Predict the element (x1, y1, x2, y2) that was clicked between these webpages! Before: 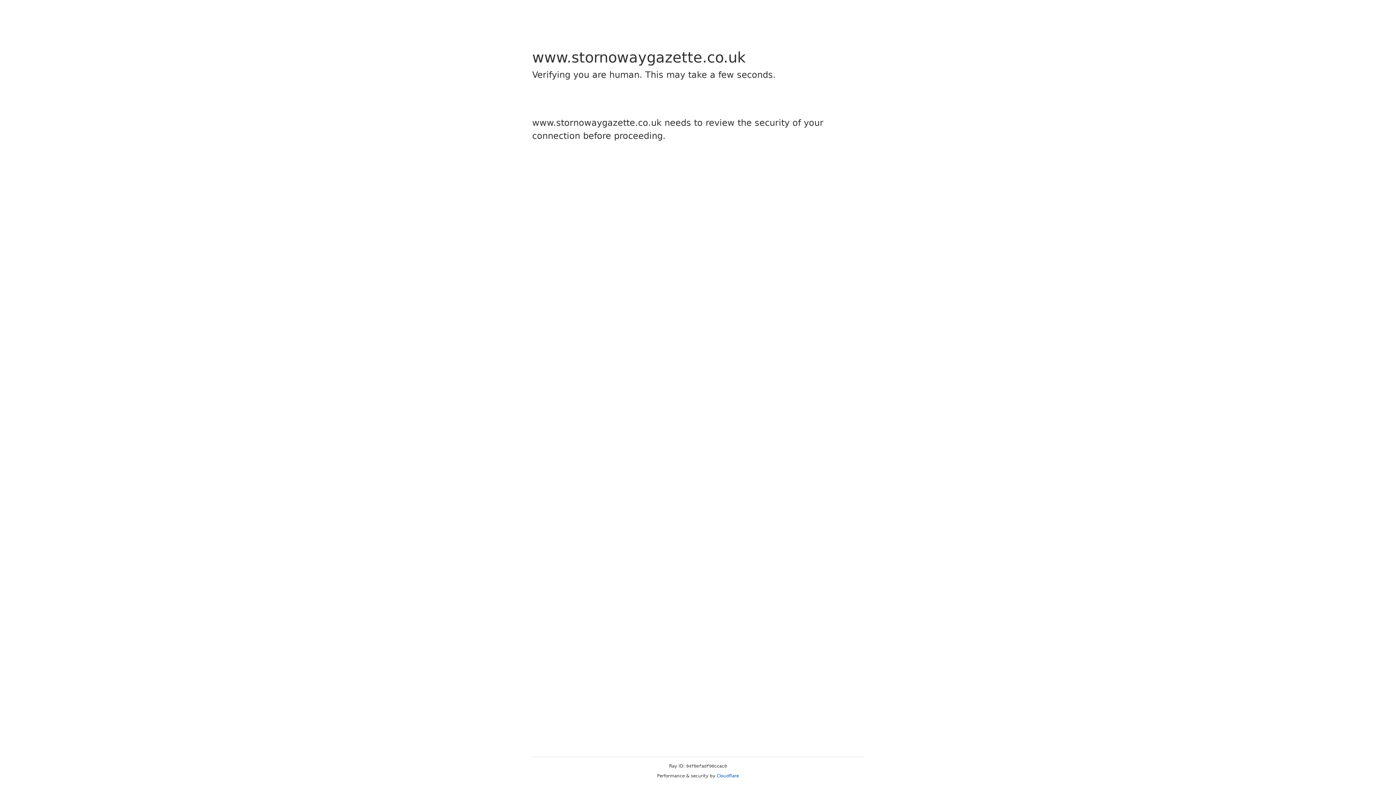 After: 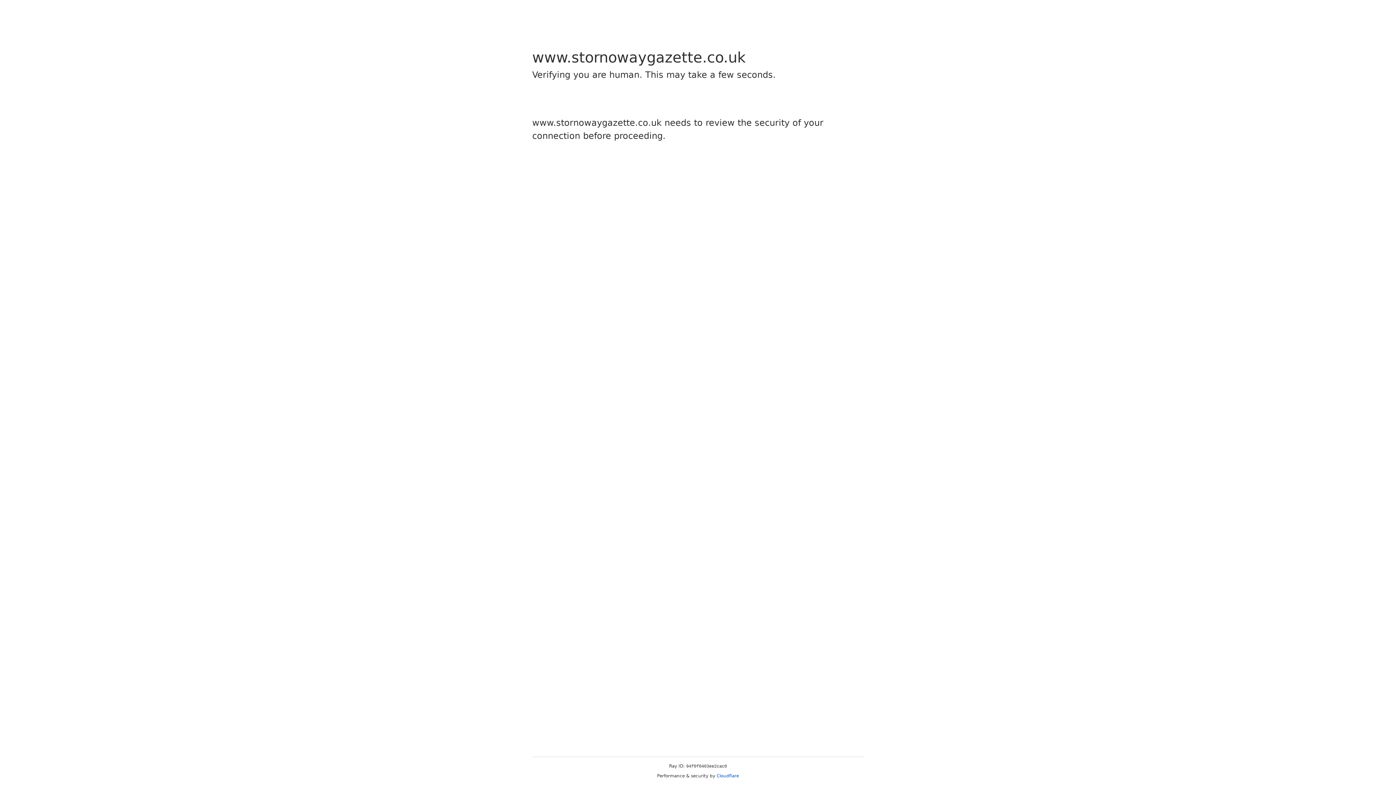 Action: bbox: (716, 773, 739, 778) label: Cloudflare